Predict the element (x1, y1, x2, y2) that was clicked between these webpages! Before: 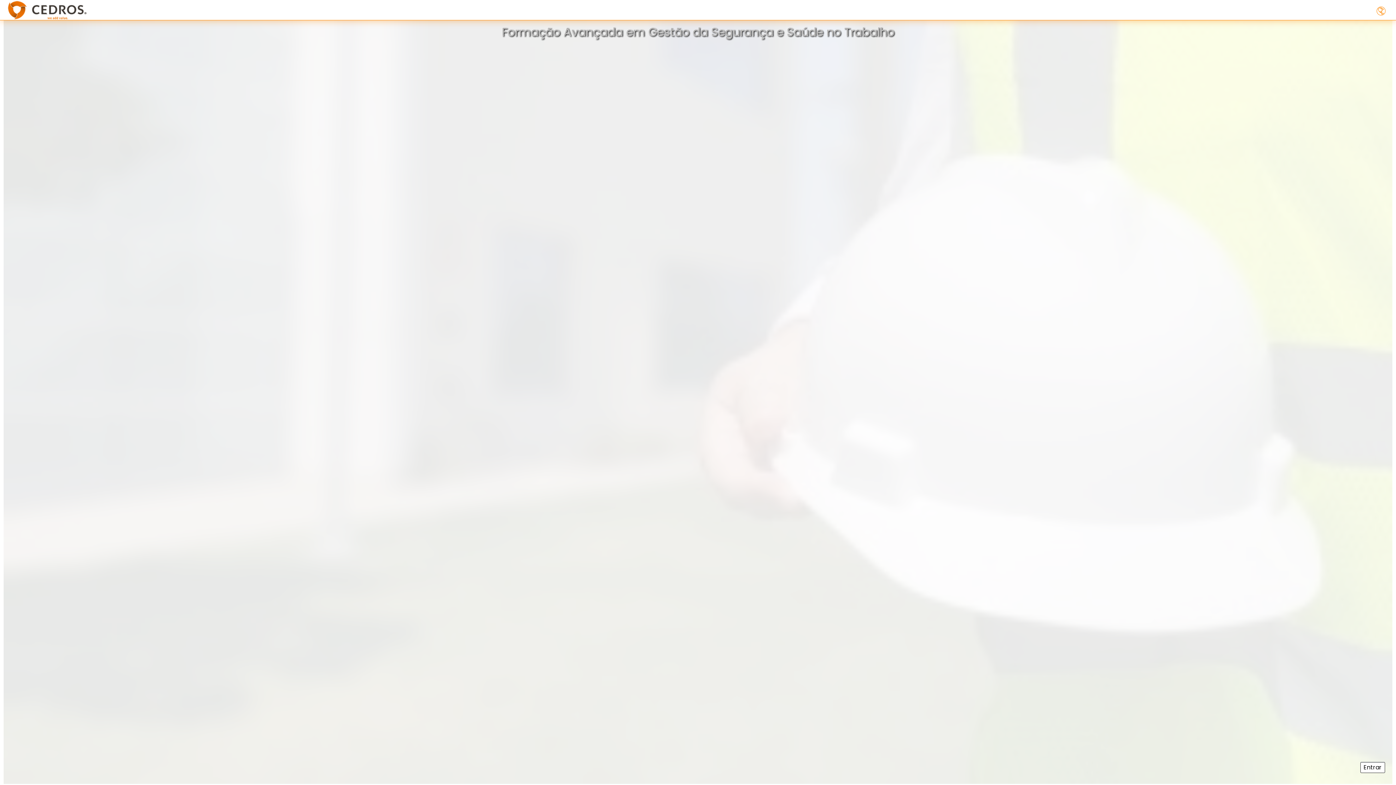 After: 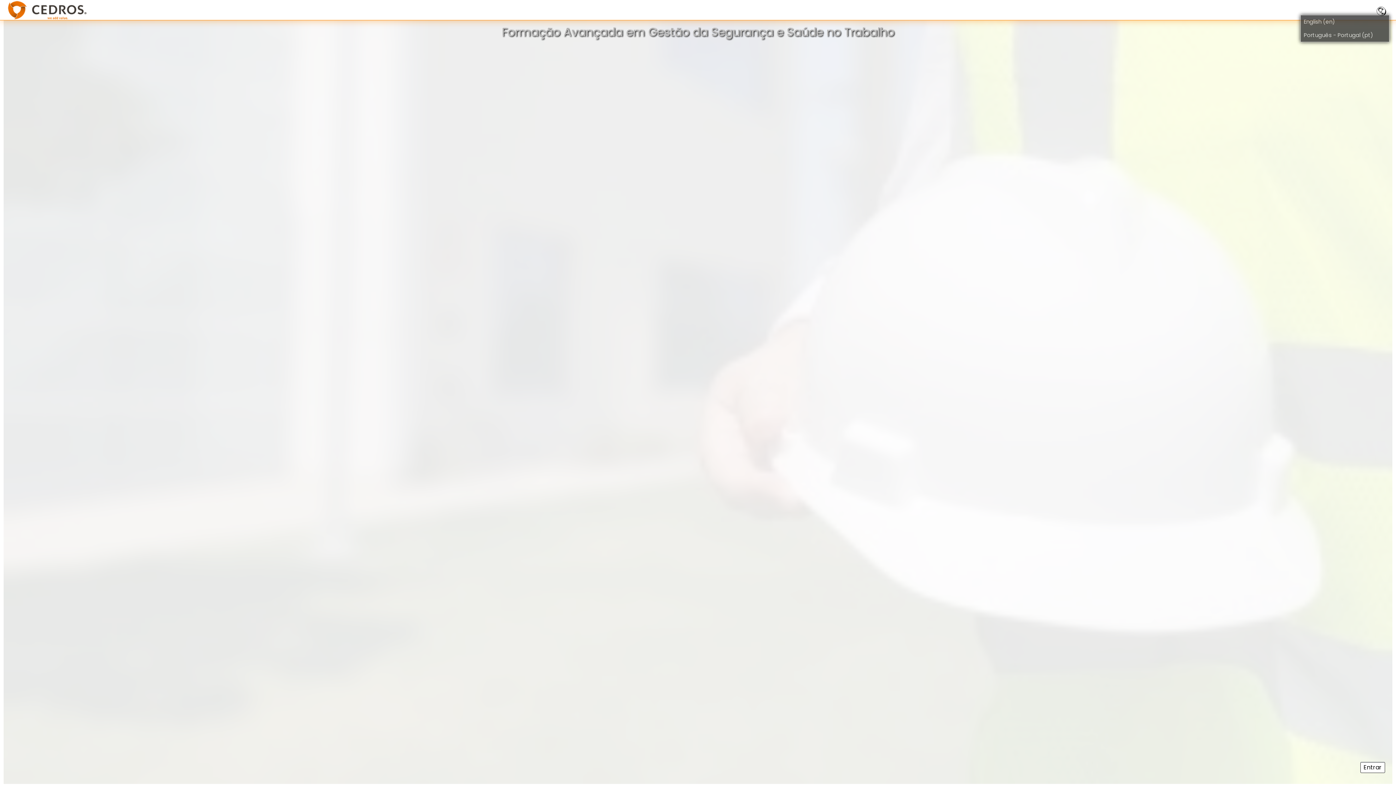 Action: bbox: (1377, 3, 1391, 16)